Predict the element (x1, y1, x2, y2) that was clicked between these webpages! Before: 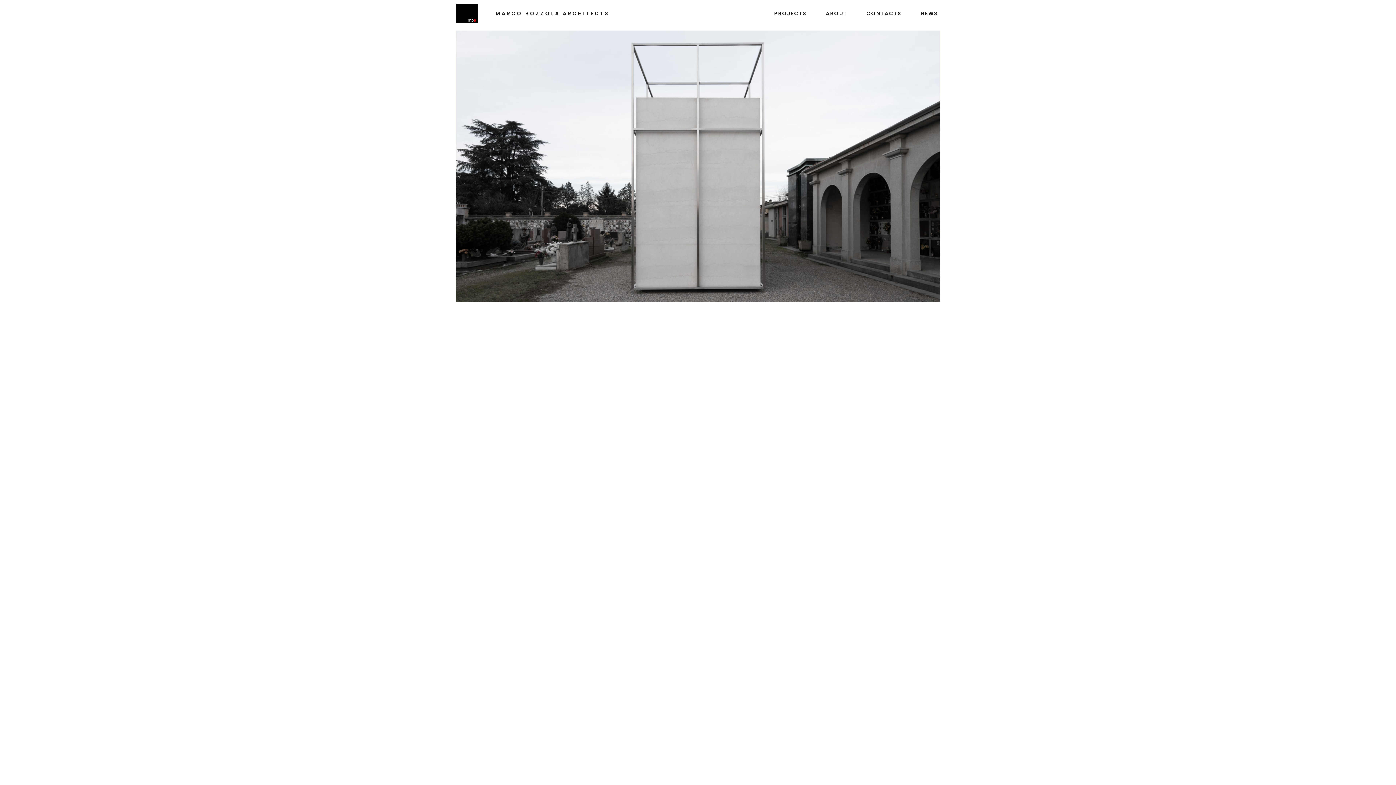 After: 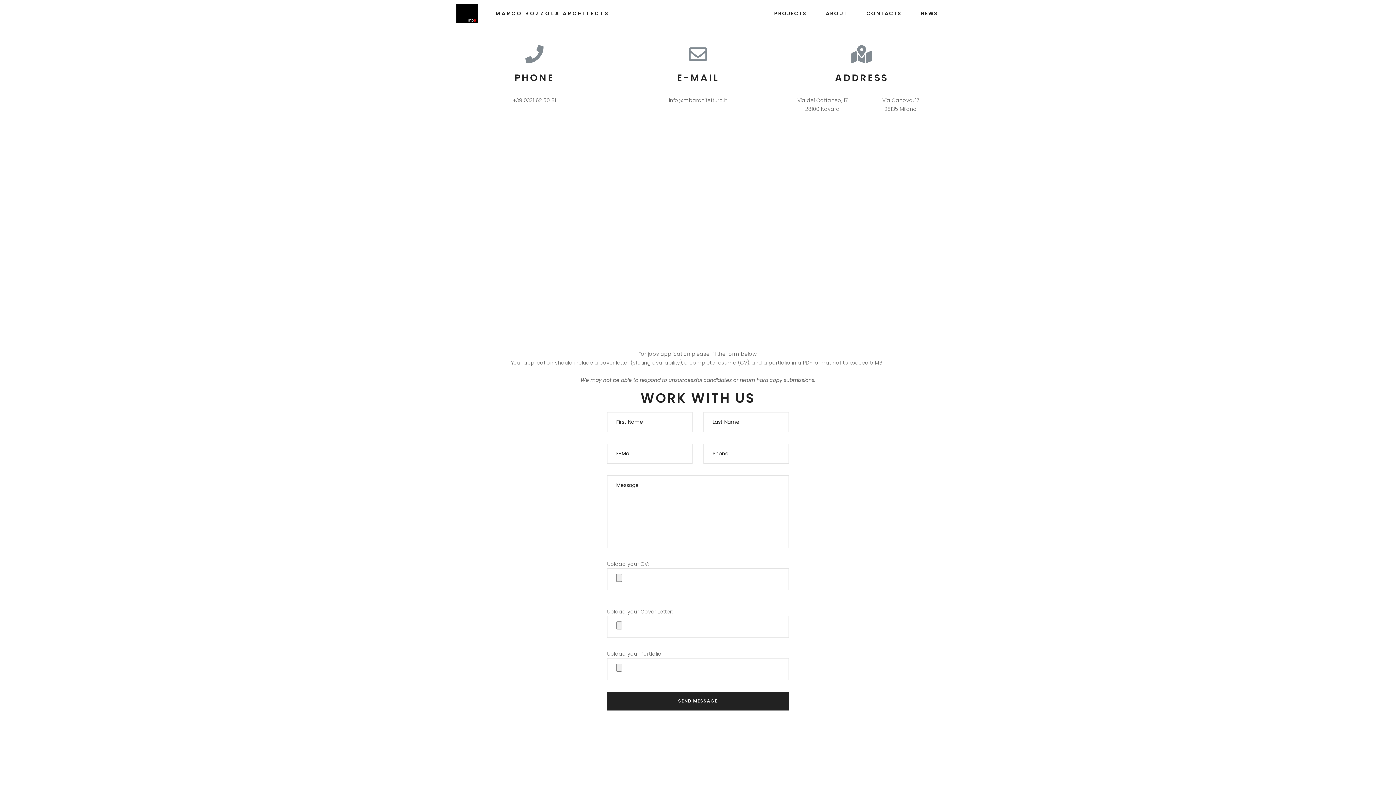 Action: label: CONTACTS bbox: (866, 9, 901, 17)